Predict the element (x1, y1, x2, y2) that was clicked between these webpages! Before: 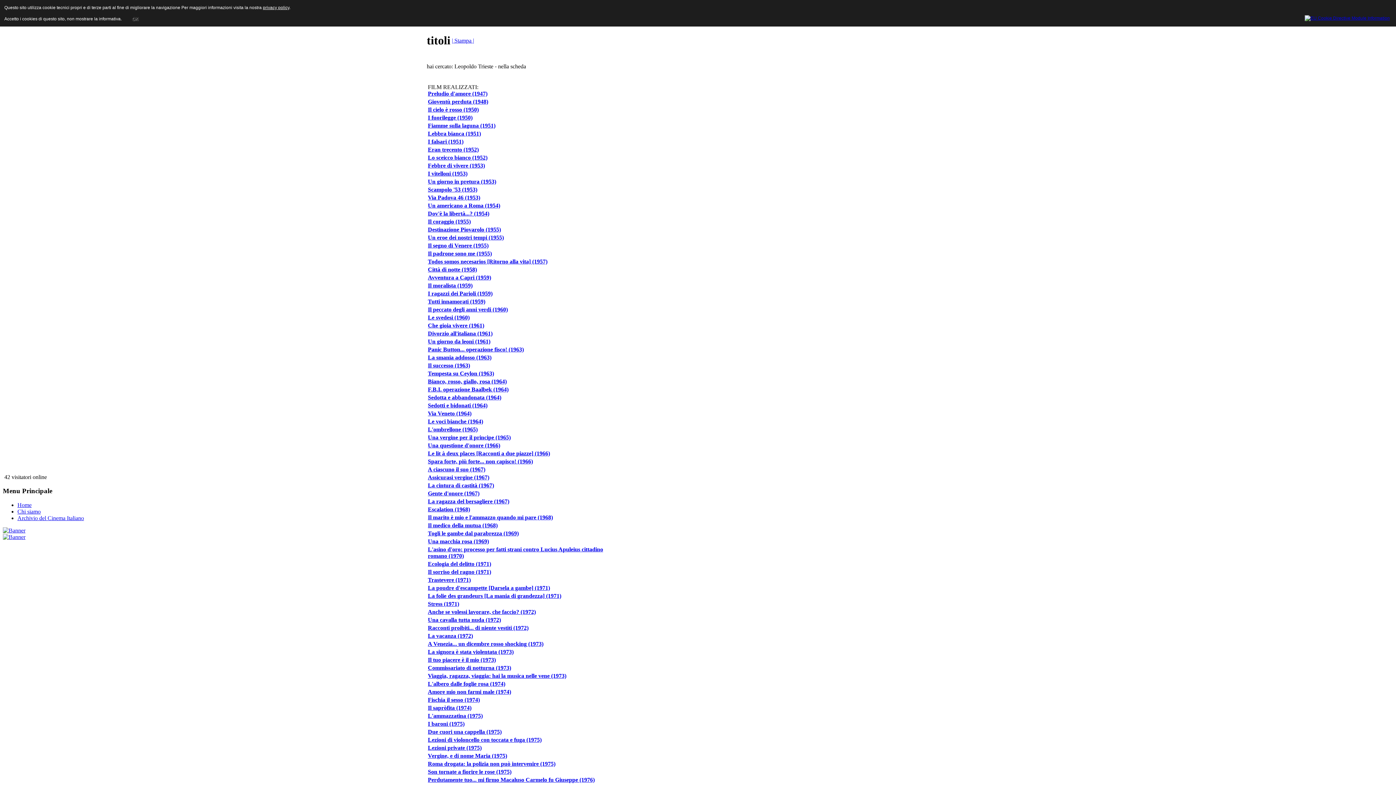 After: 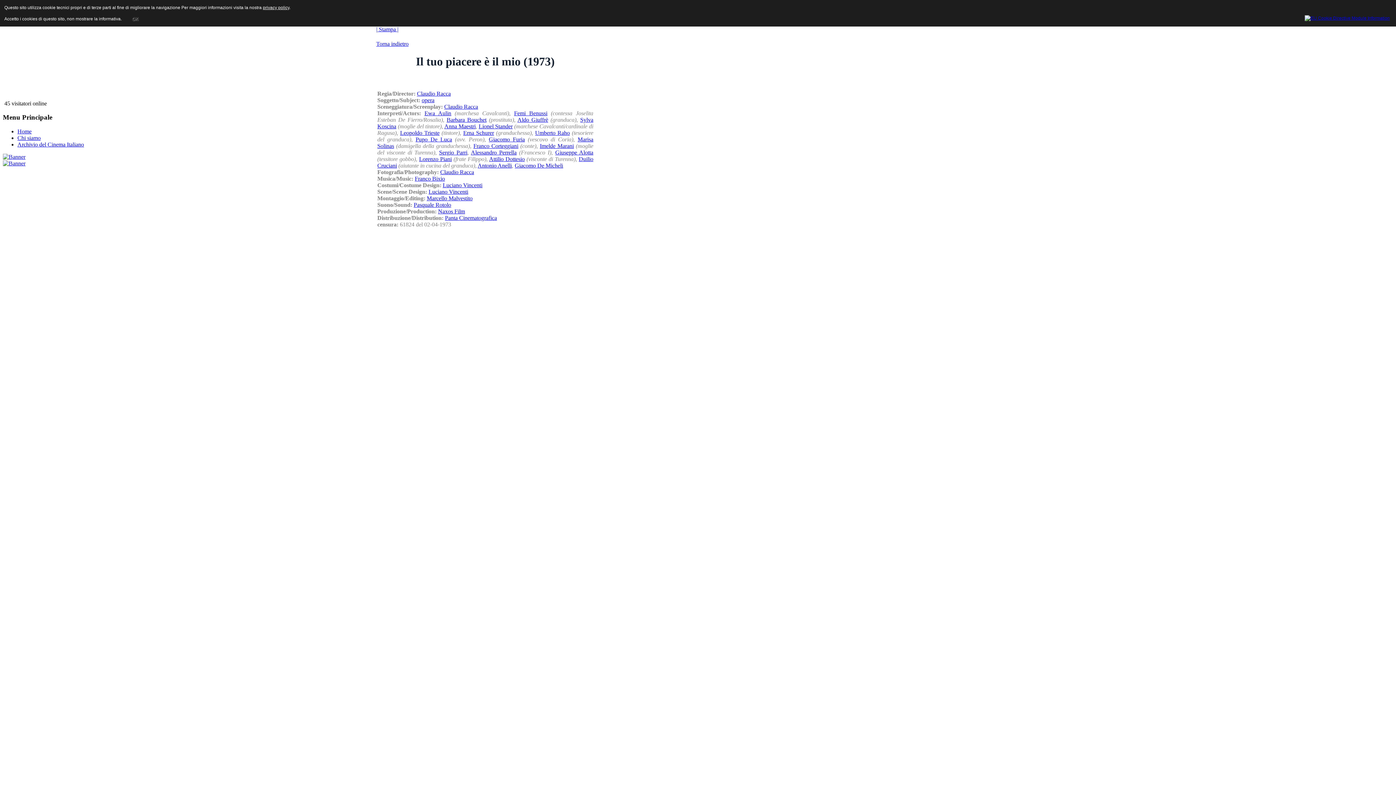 Action: bbox: (428, 656, 496, 663) label: Il tuo piacere è il mio (1973)